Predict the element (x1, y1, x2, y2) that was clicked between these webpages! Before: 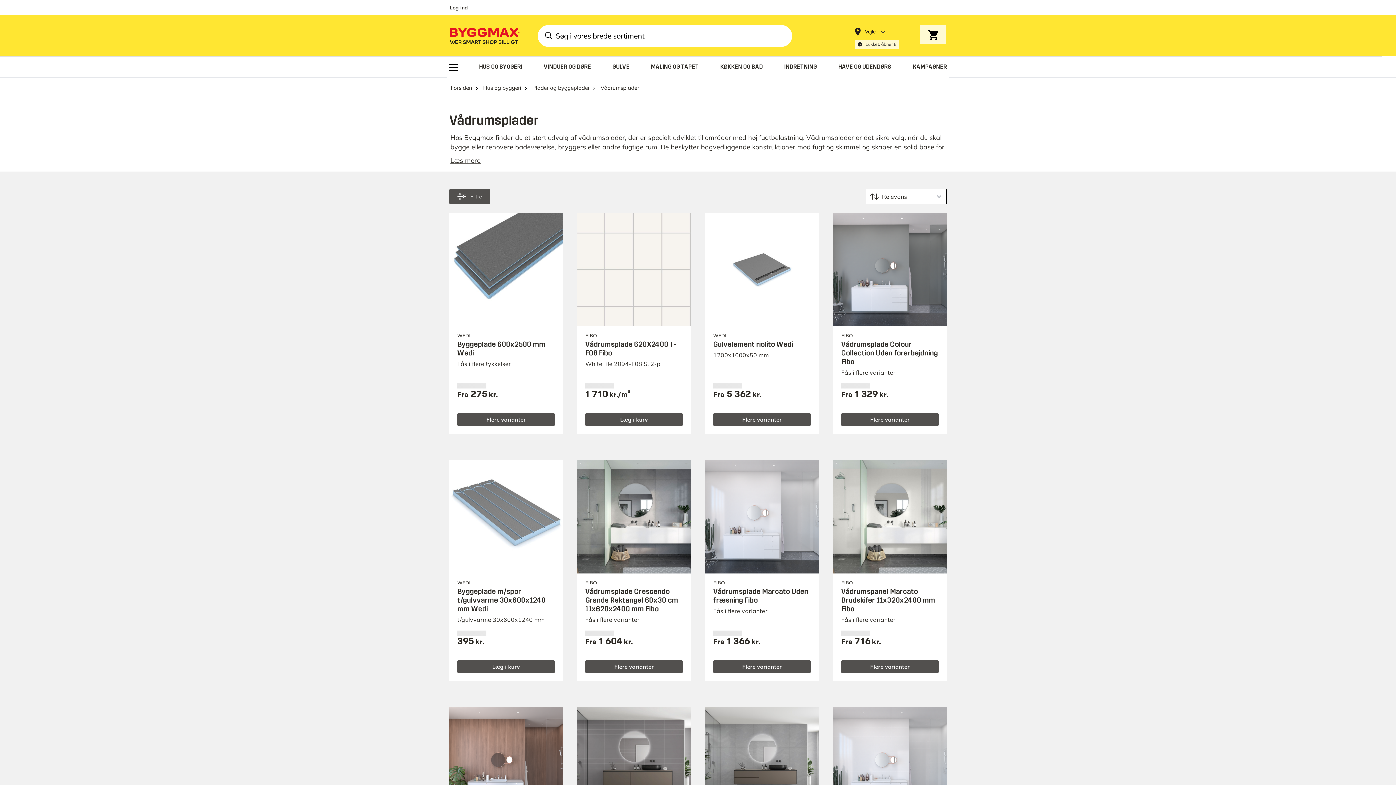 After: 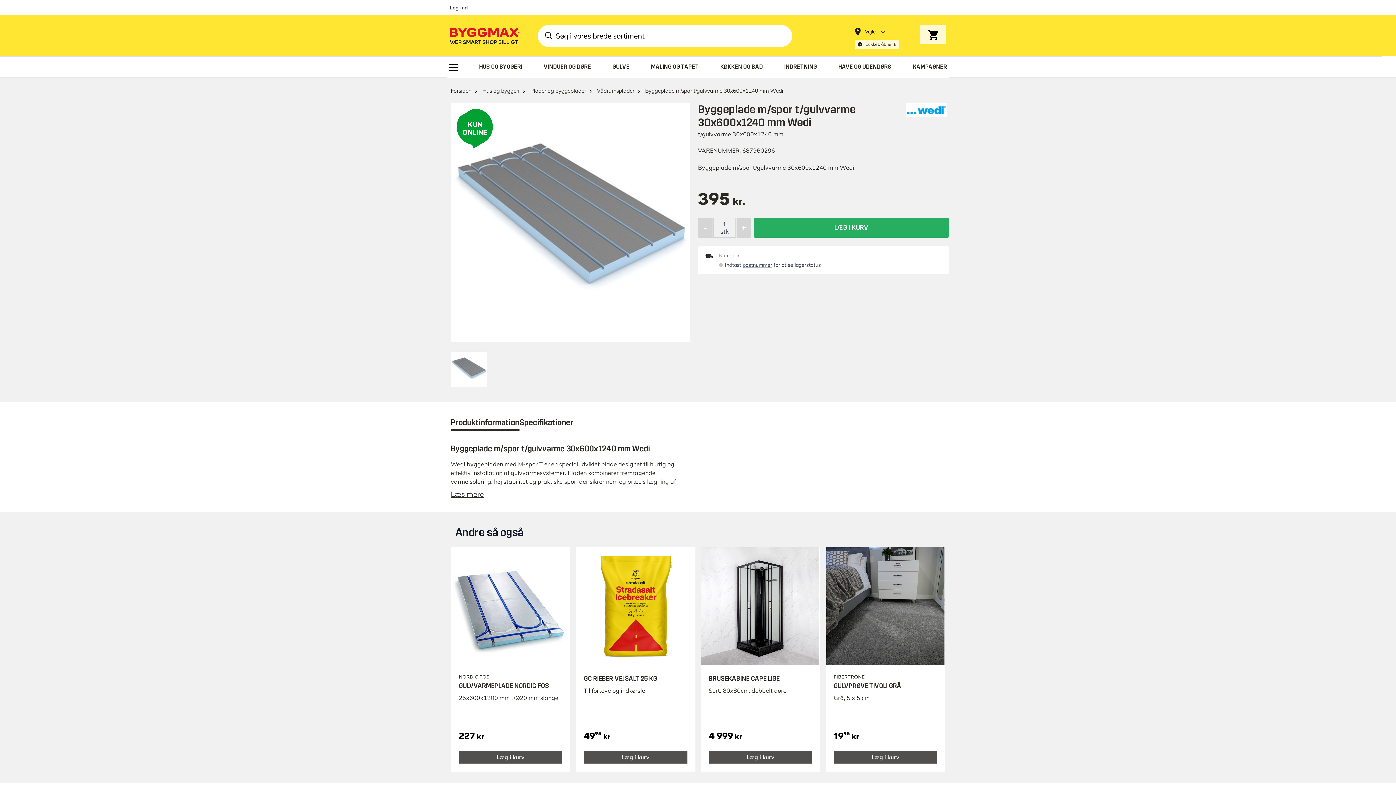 Action: bbox: (457, 587, 545, 613) label: Byggeplade m/spor t/gulvvarme 30x600x1240 mm Wedi